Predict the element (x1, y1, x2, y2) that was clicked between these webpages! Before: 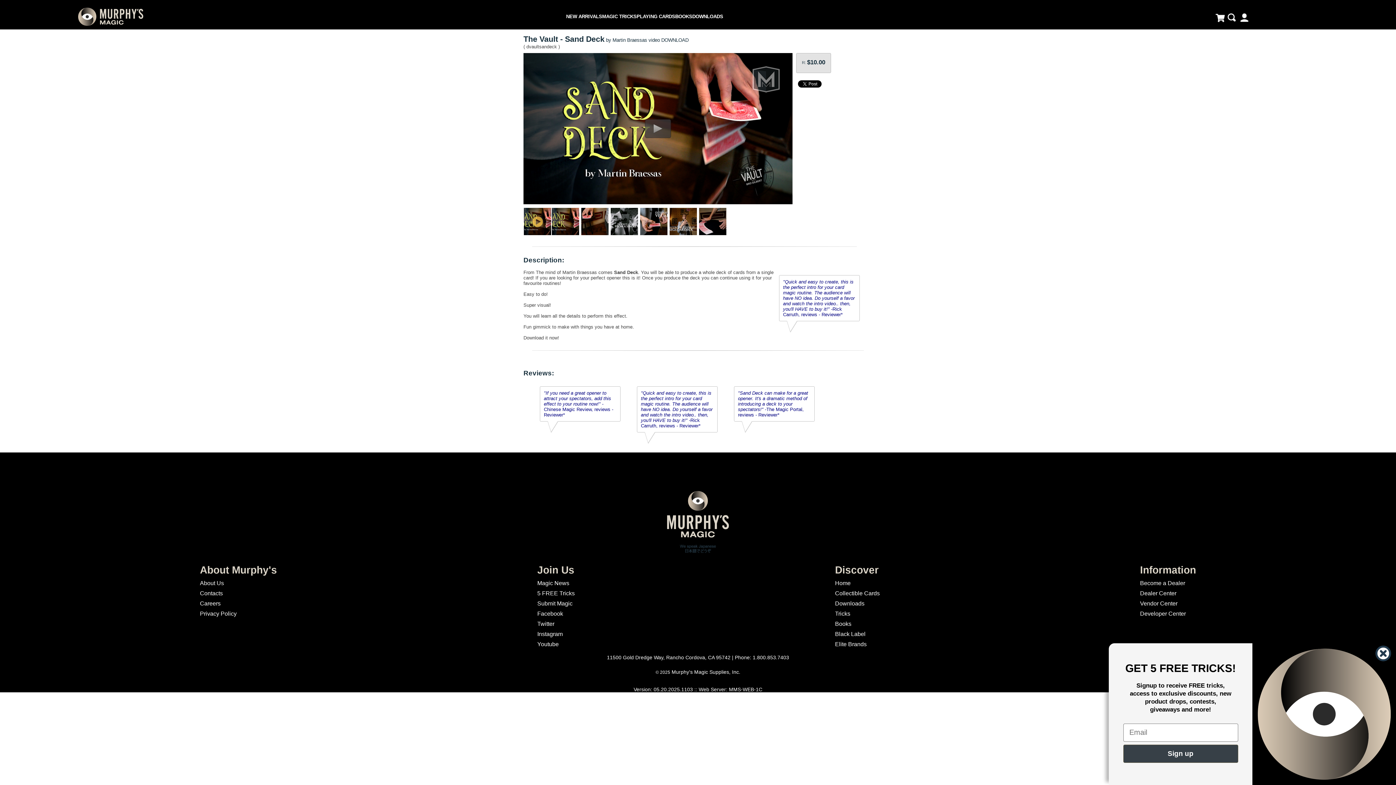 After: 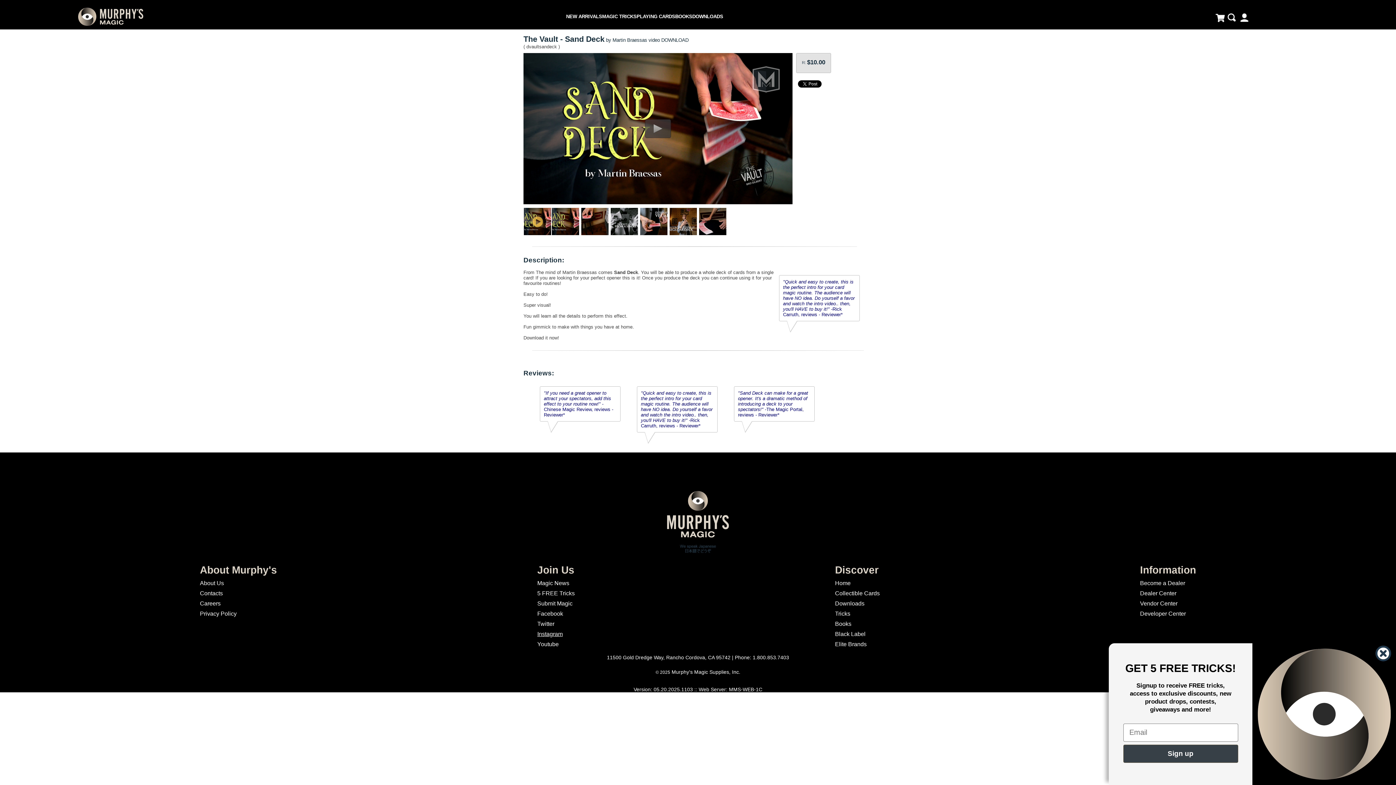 Action: bbox: (537, 631, 562, 637) label: Instagram